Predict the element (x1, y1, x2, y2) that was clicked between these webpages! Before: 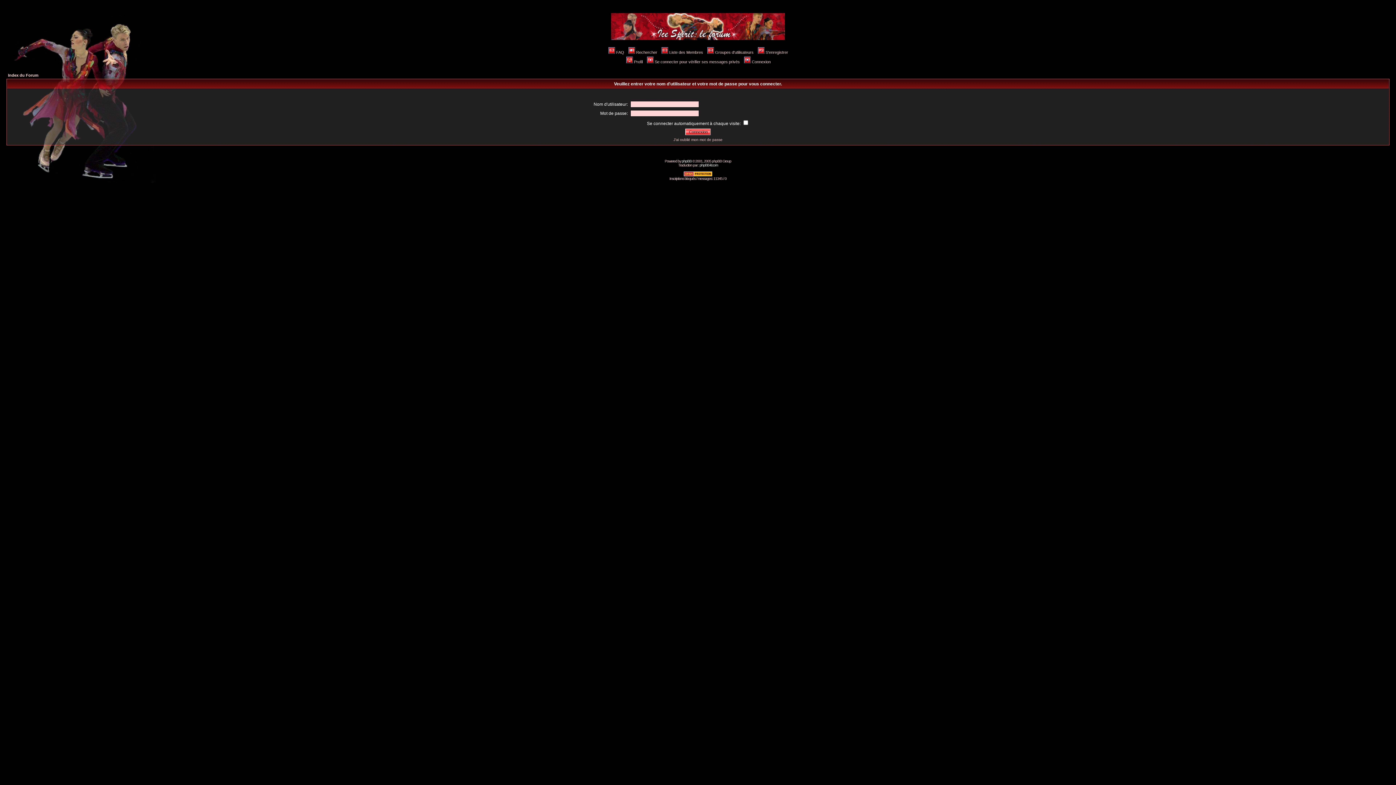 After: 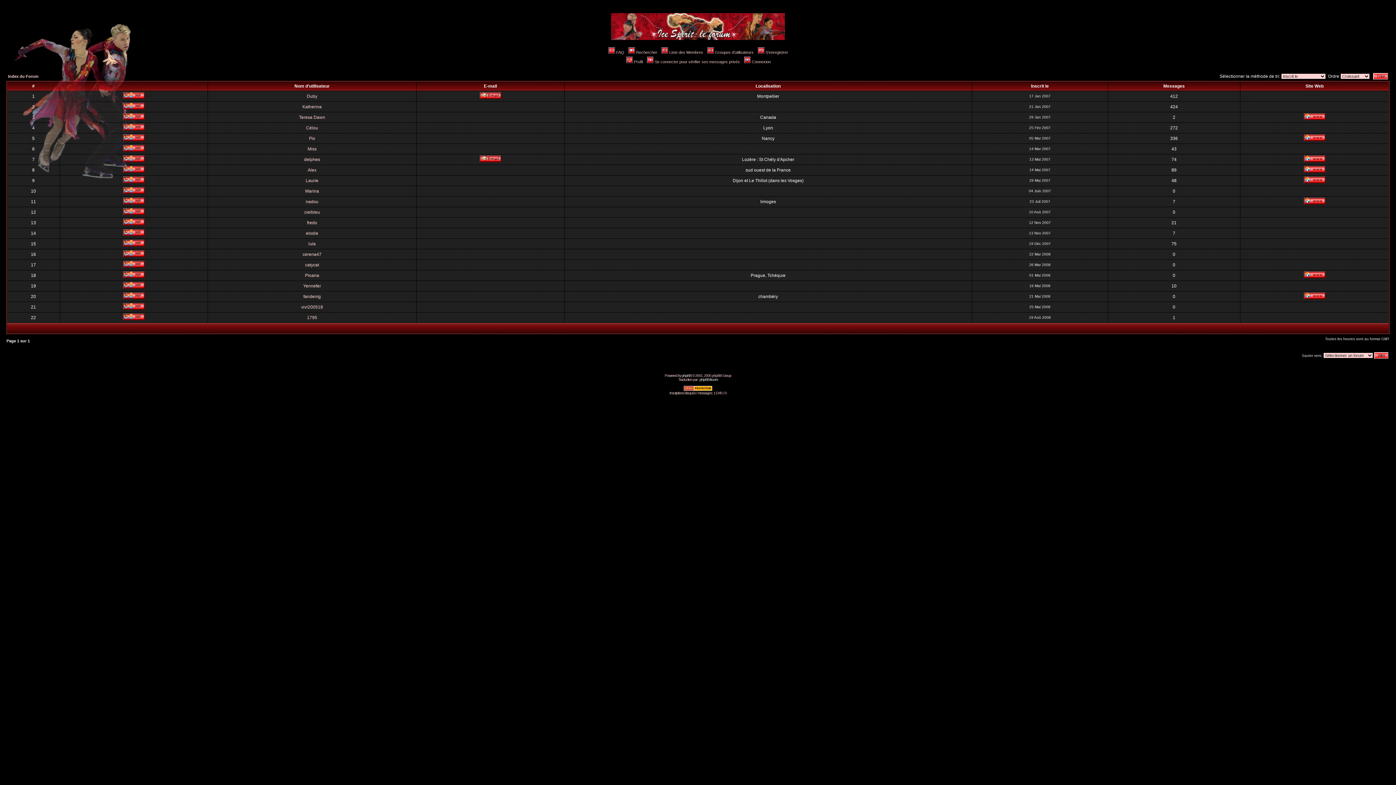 Action: bbox: (660, 50, 703, 54) label: Liste des Membres